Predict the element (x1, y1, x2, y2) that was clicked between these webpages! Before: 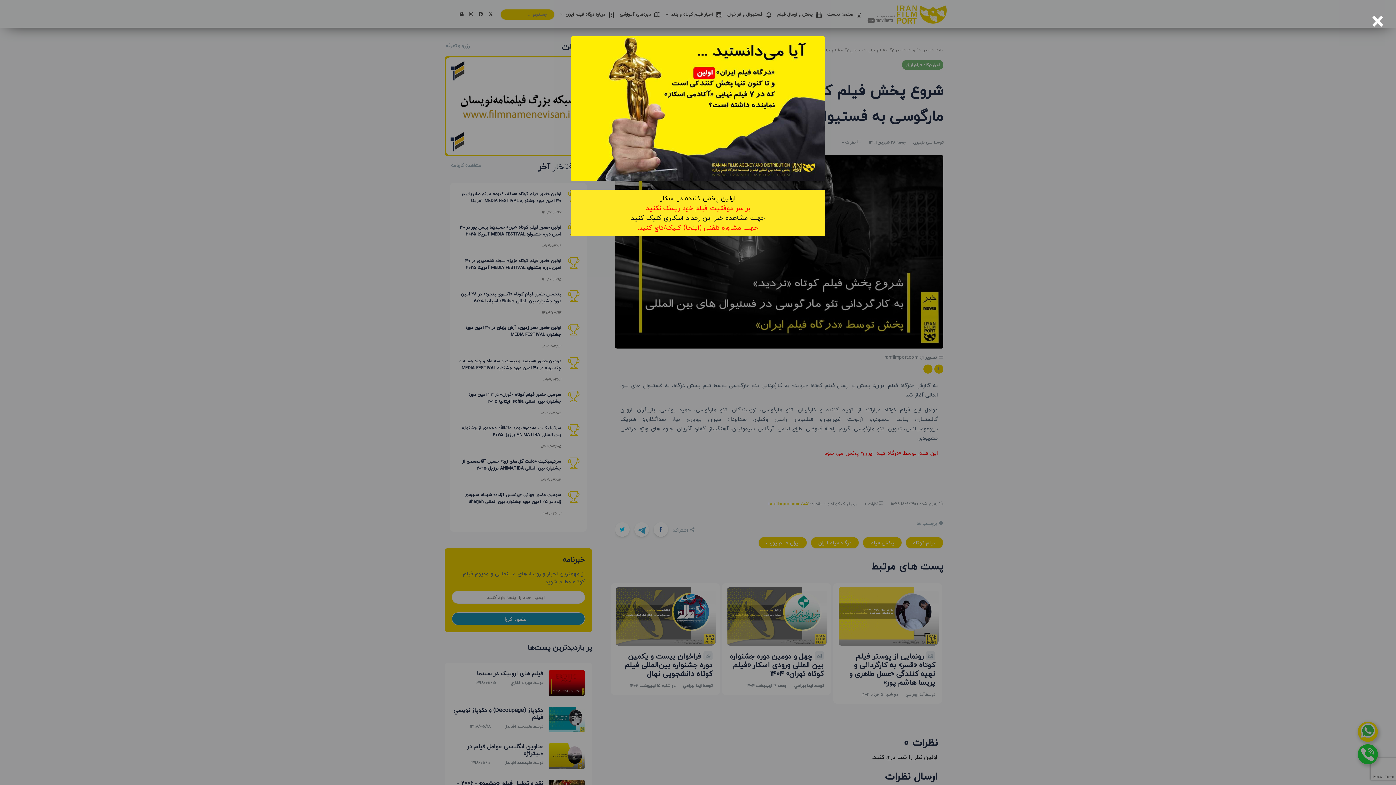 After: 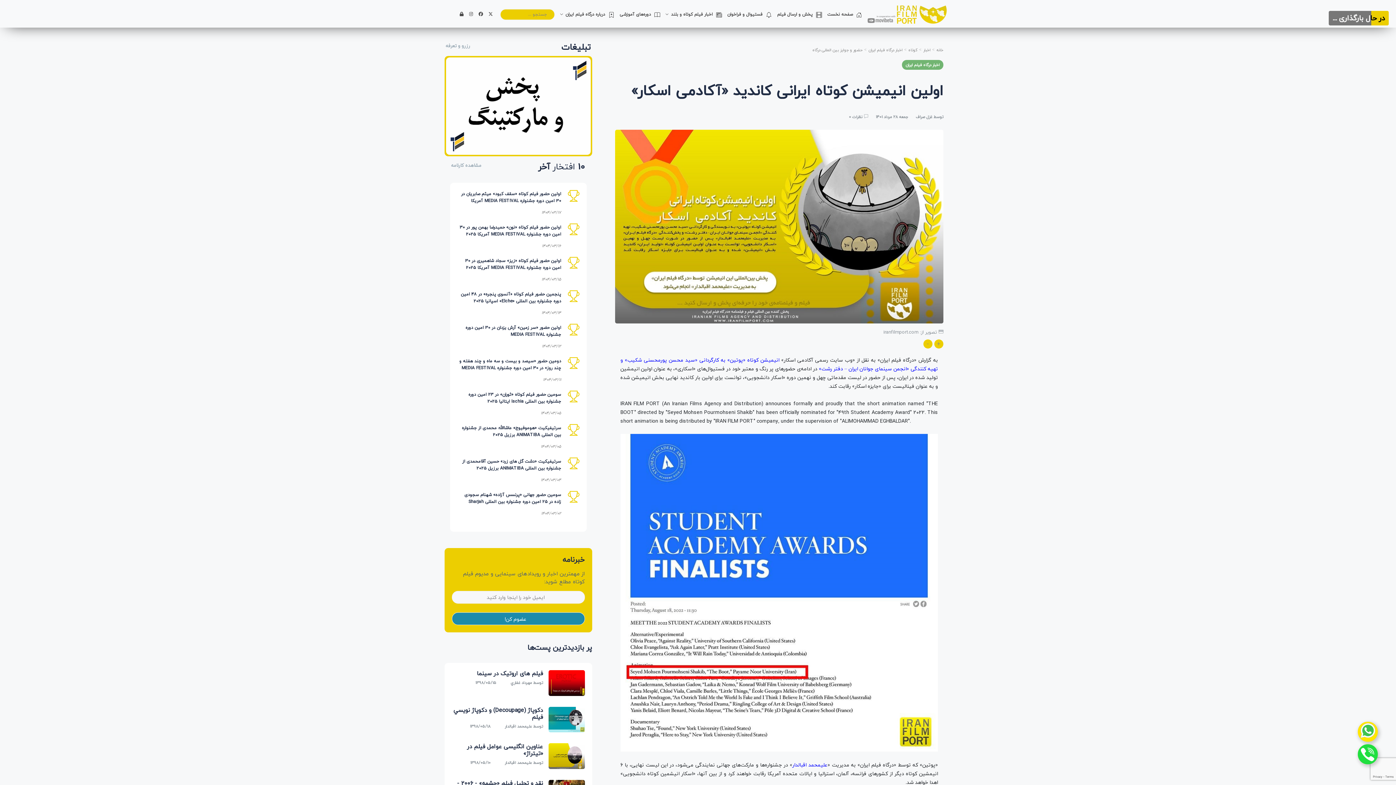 Action: label: جهت مشاهده خبر این رخداد اسکاری کلیک کنید bbox: (631, 212, 765, 223)